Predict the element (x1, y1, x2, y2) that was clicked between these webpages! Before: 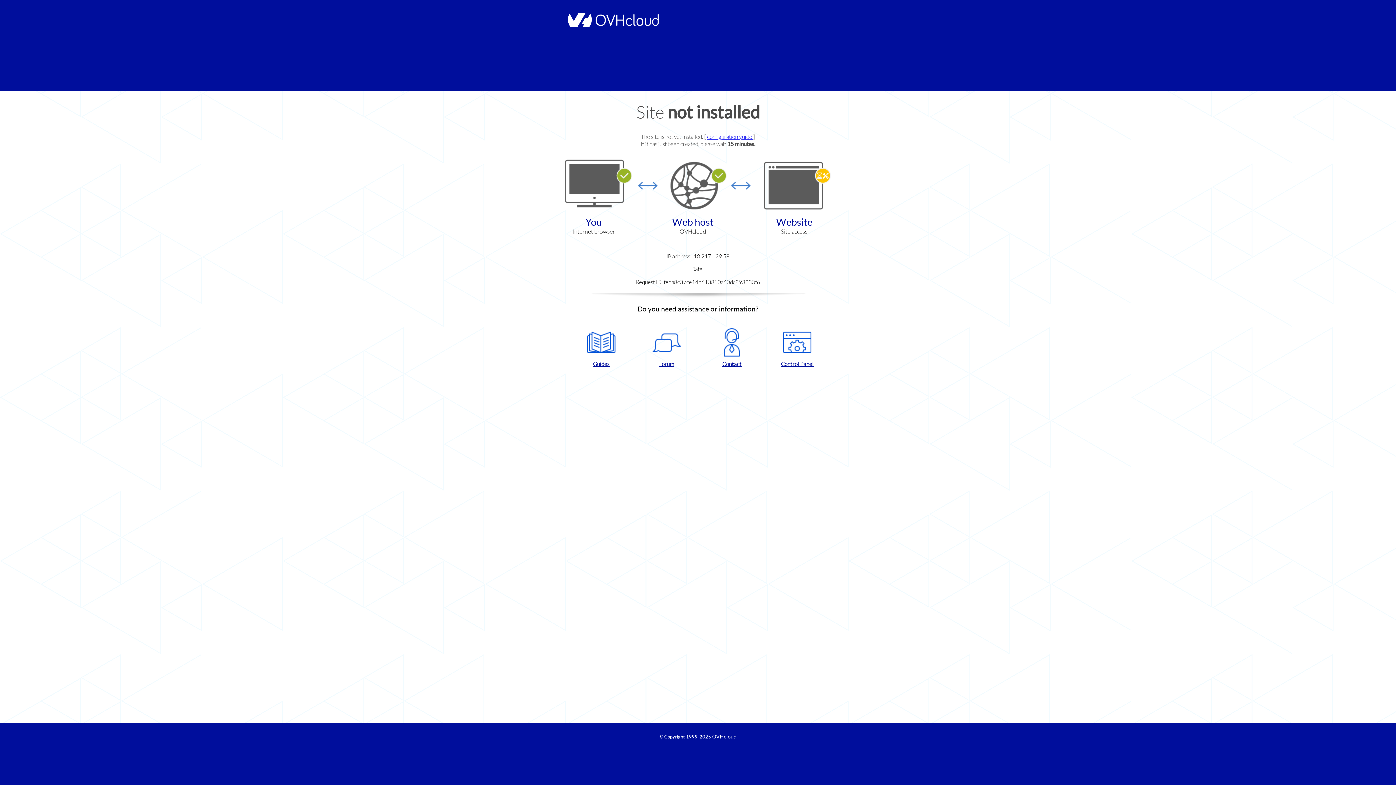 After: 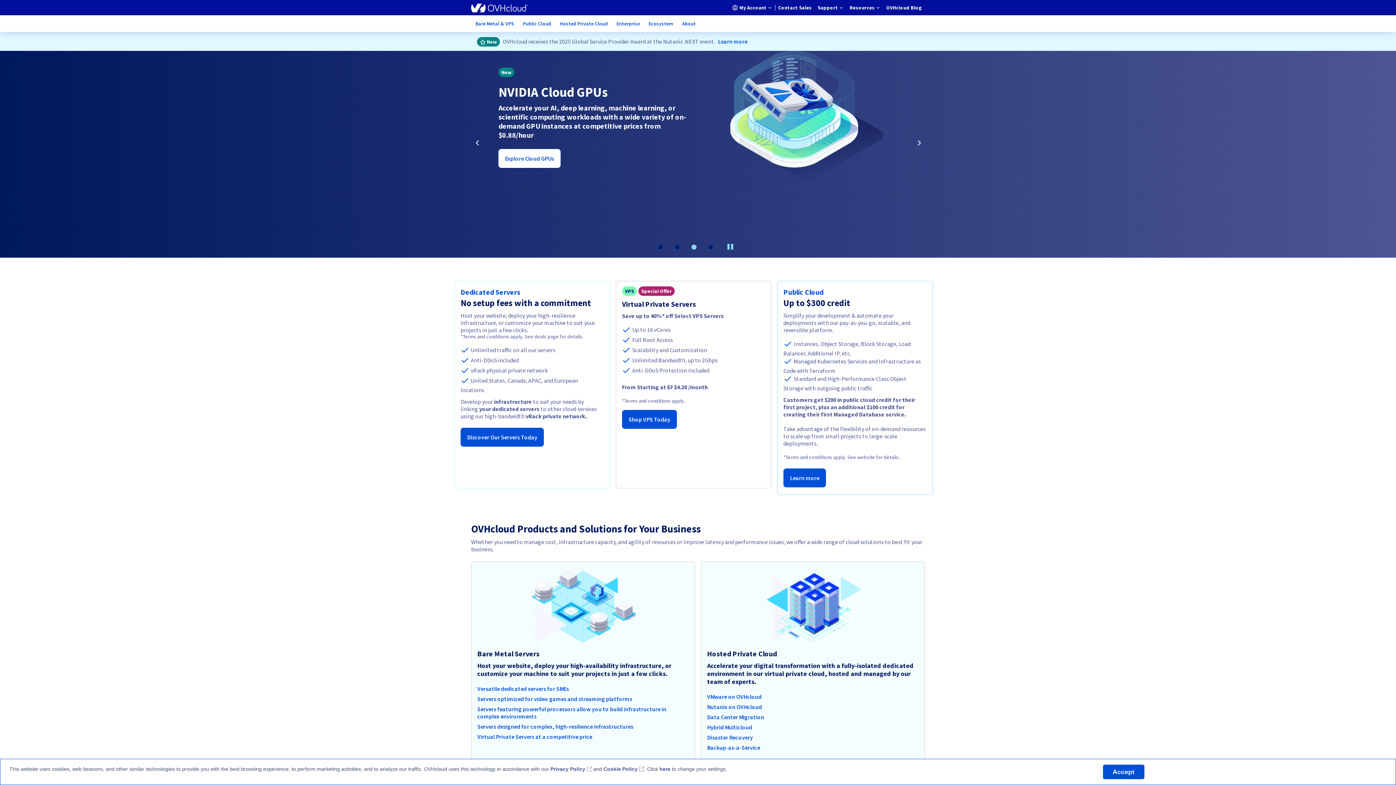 Action: bbox: (564, 22, 658, 28)